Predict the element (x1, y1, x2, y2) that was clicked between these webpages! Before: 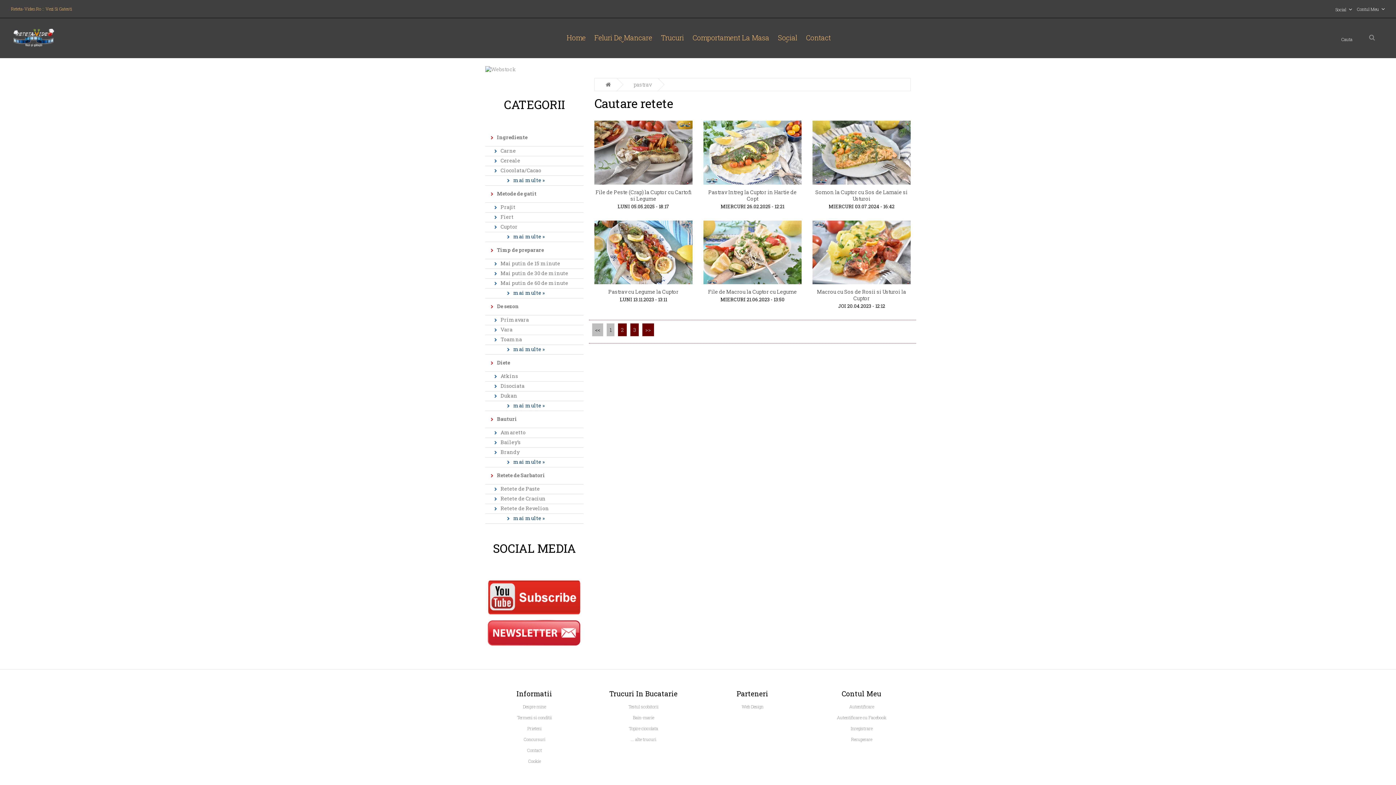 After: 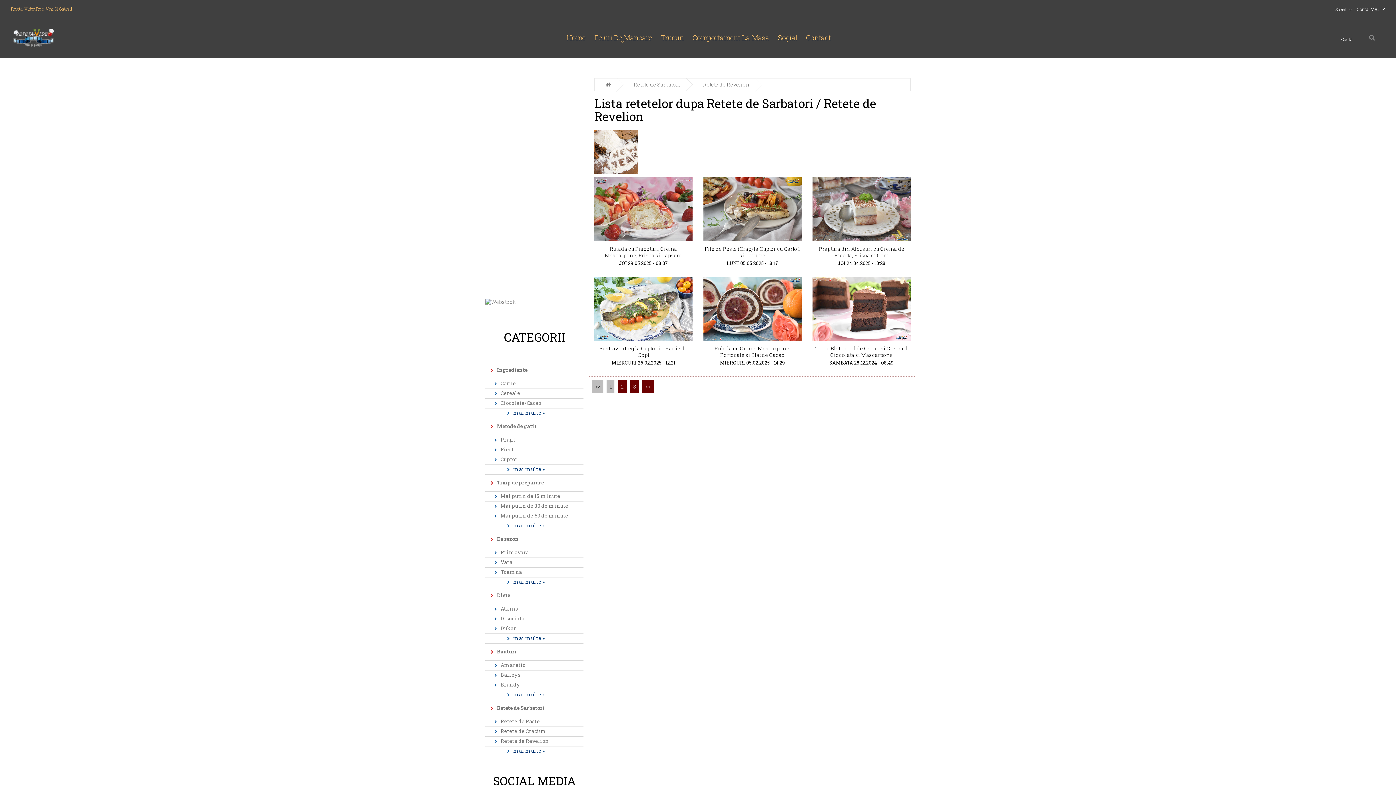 Action: label: Retete de Revelion bbox: (485, 504, 583, 514)